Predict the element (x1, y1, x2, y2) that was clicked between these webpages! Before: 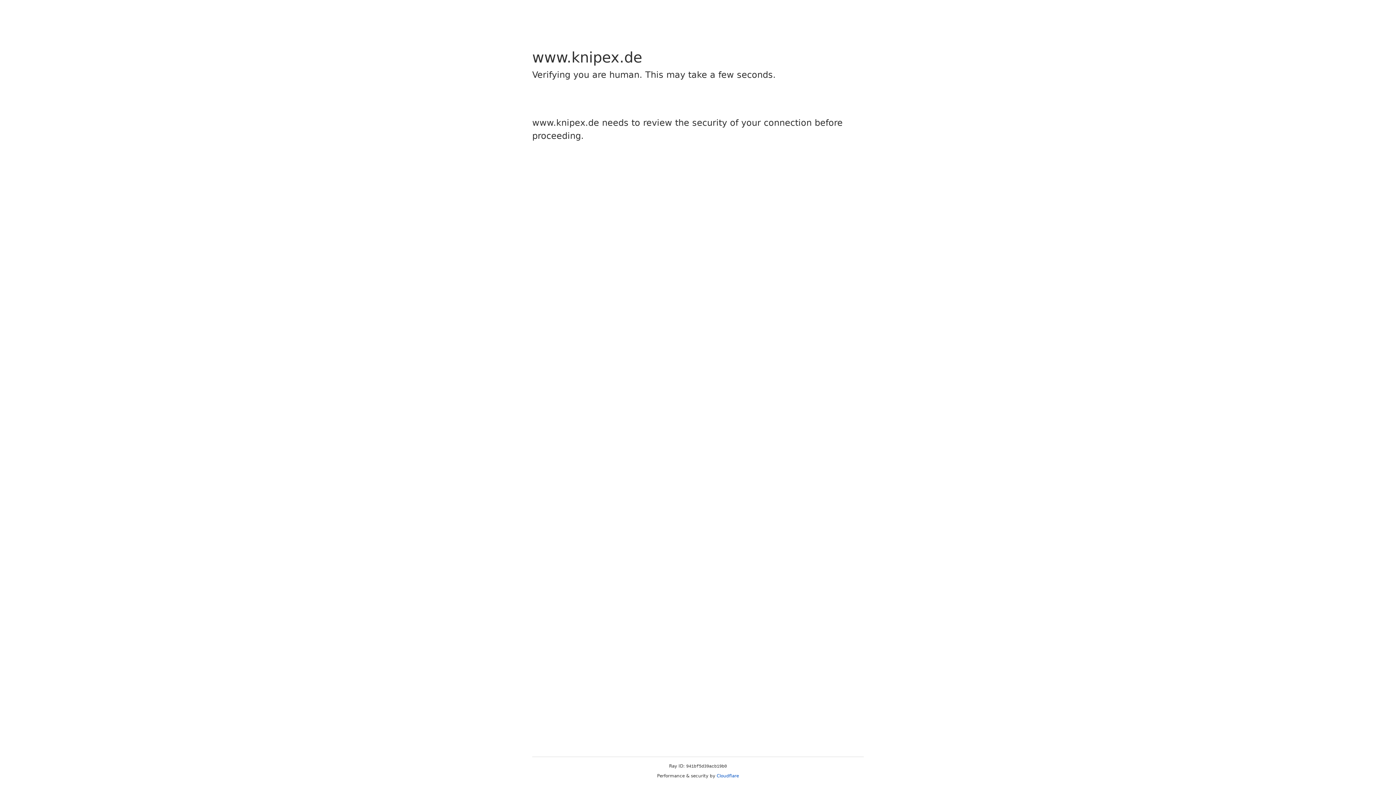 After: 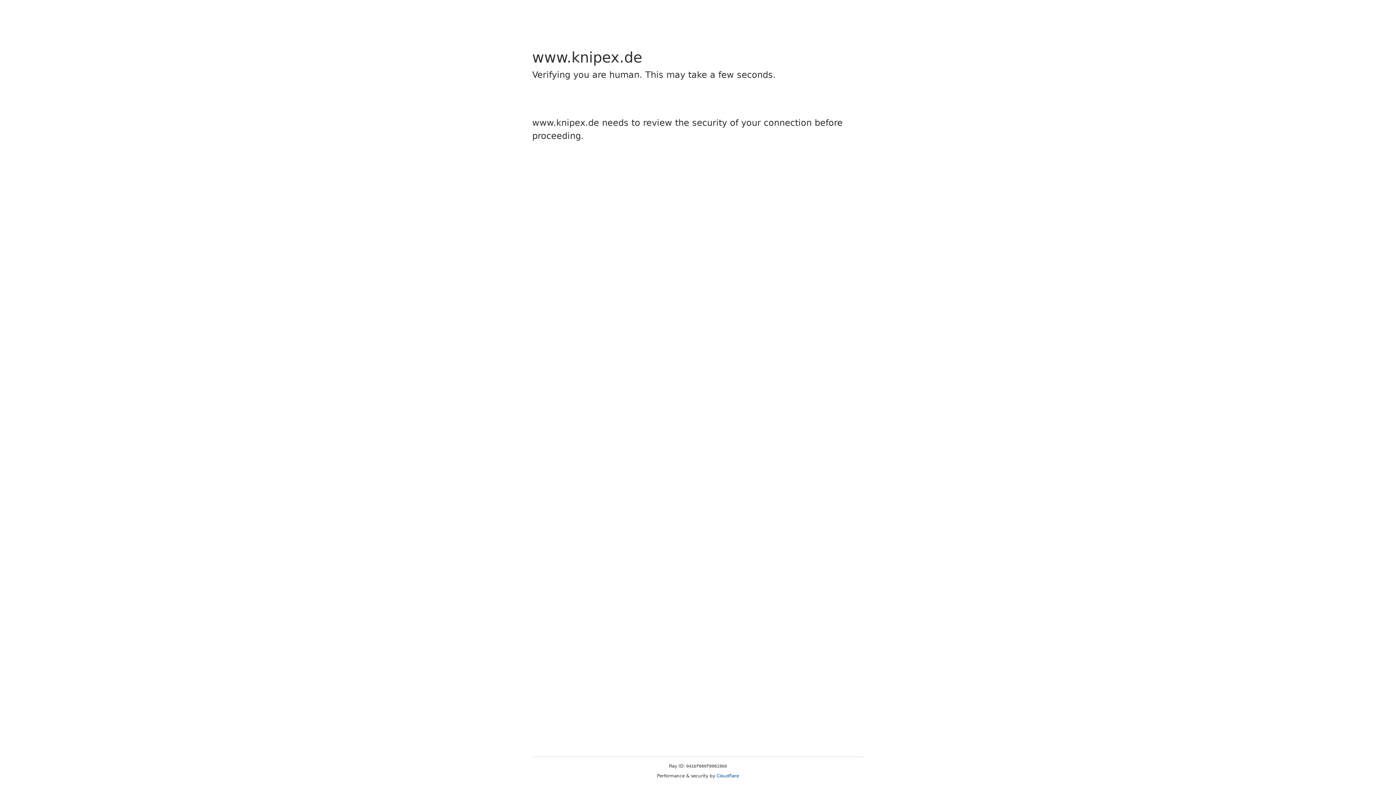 Action: bbox: (716, 773, 739, 778) label: Cloudflare